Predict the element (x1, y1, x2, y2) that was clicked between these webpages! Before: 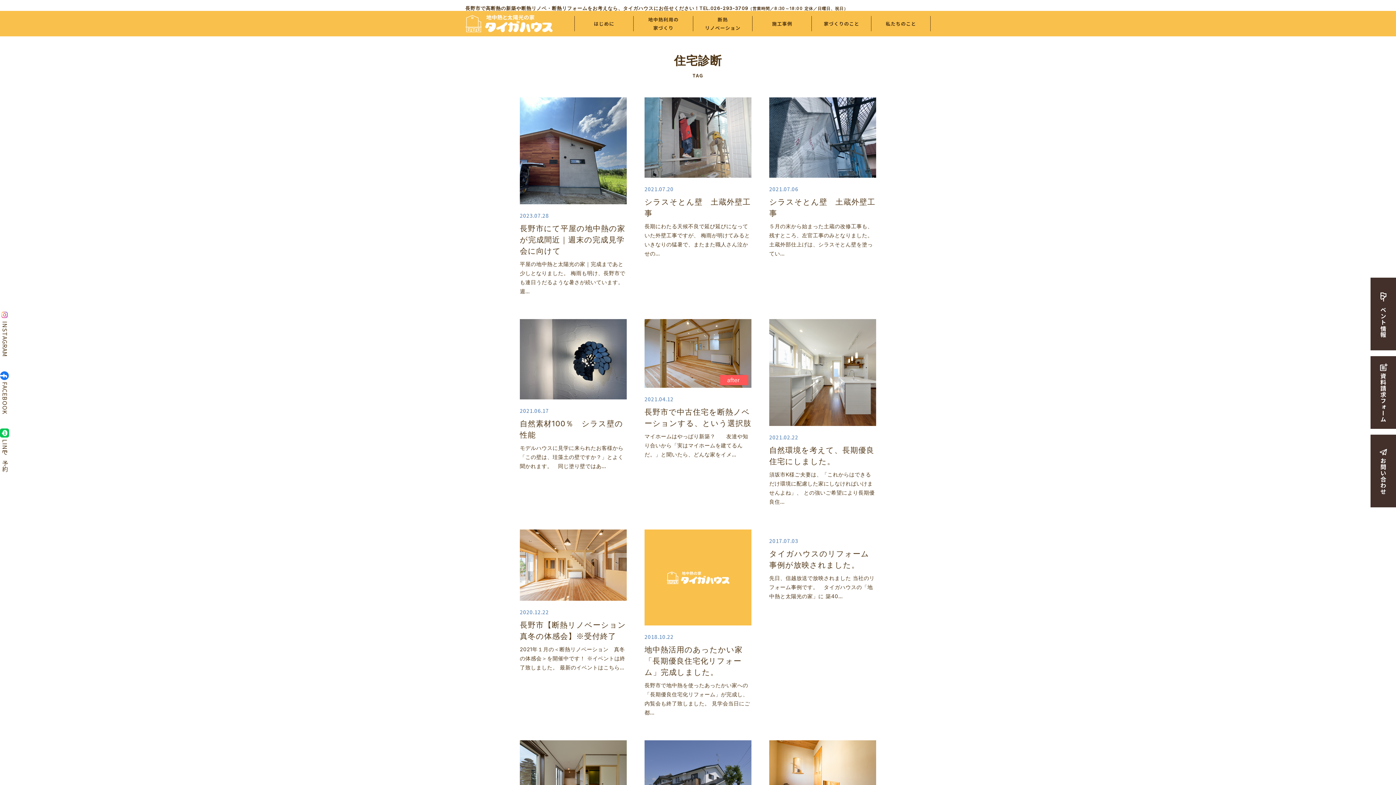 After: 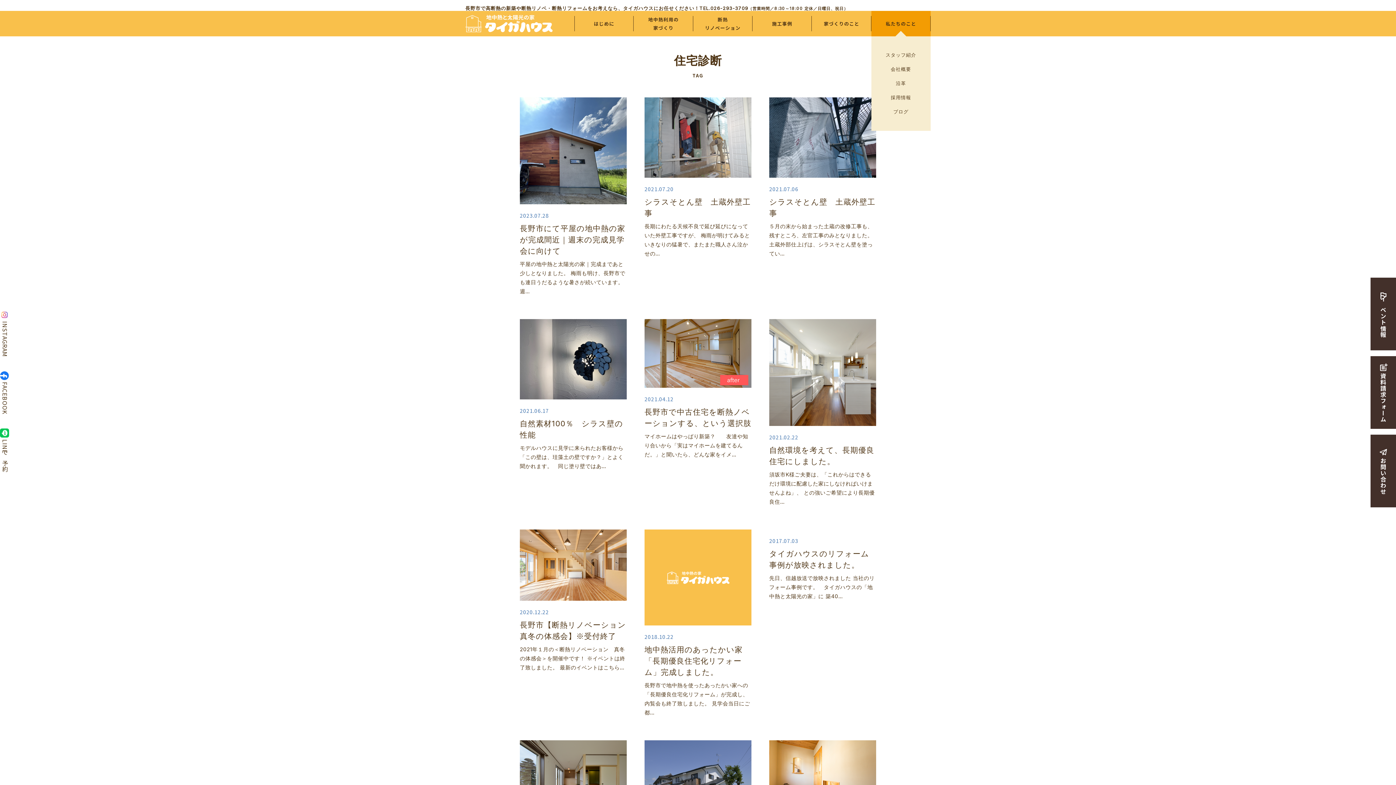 Action: bbox: (871, 10, 930, 36) label: 私たちのこと